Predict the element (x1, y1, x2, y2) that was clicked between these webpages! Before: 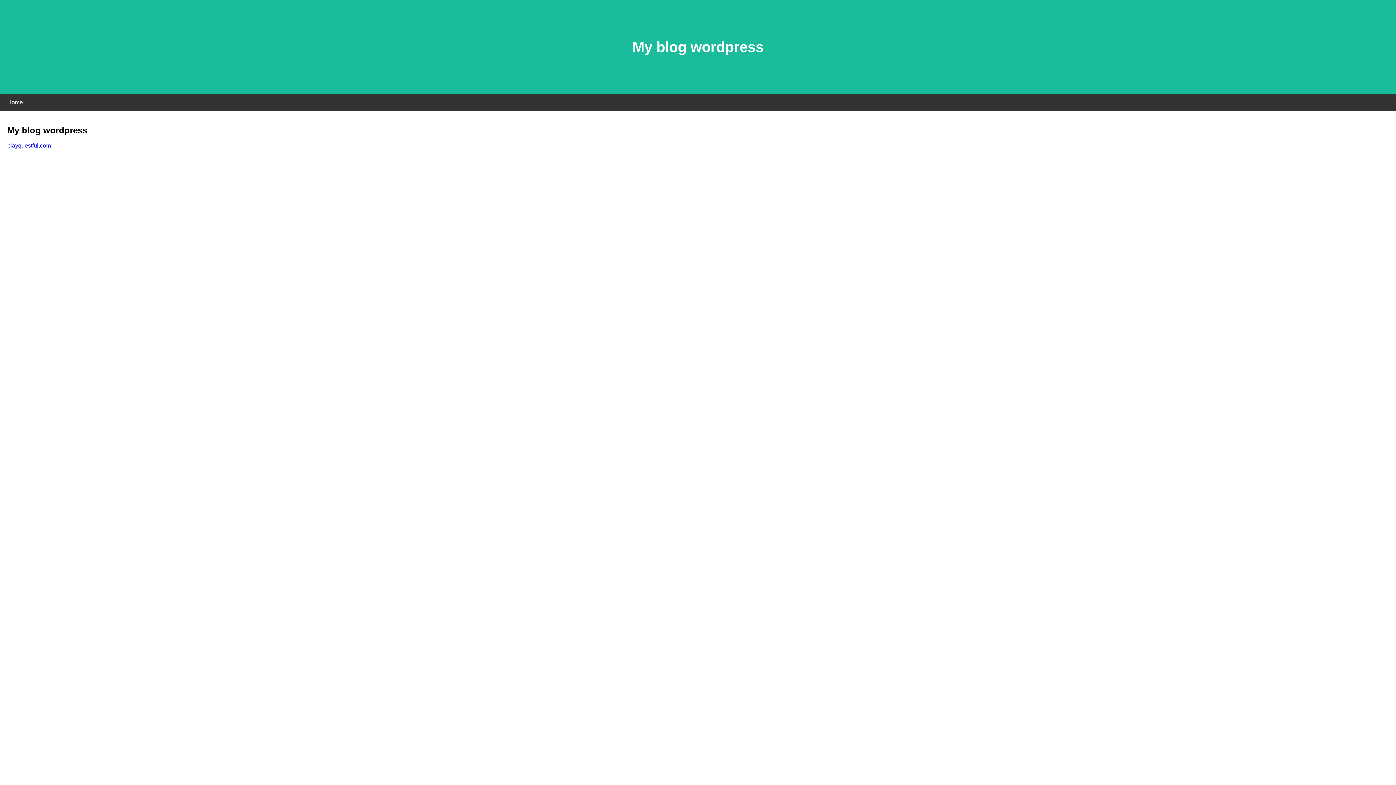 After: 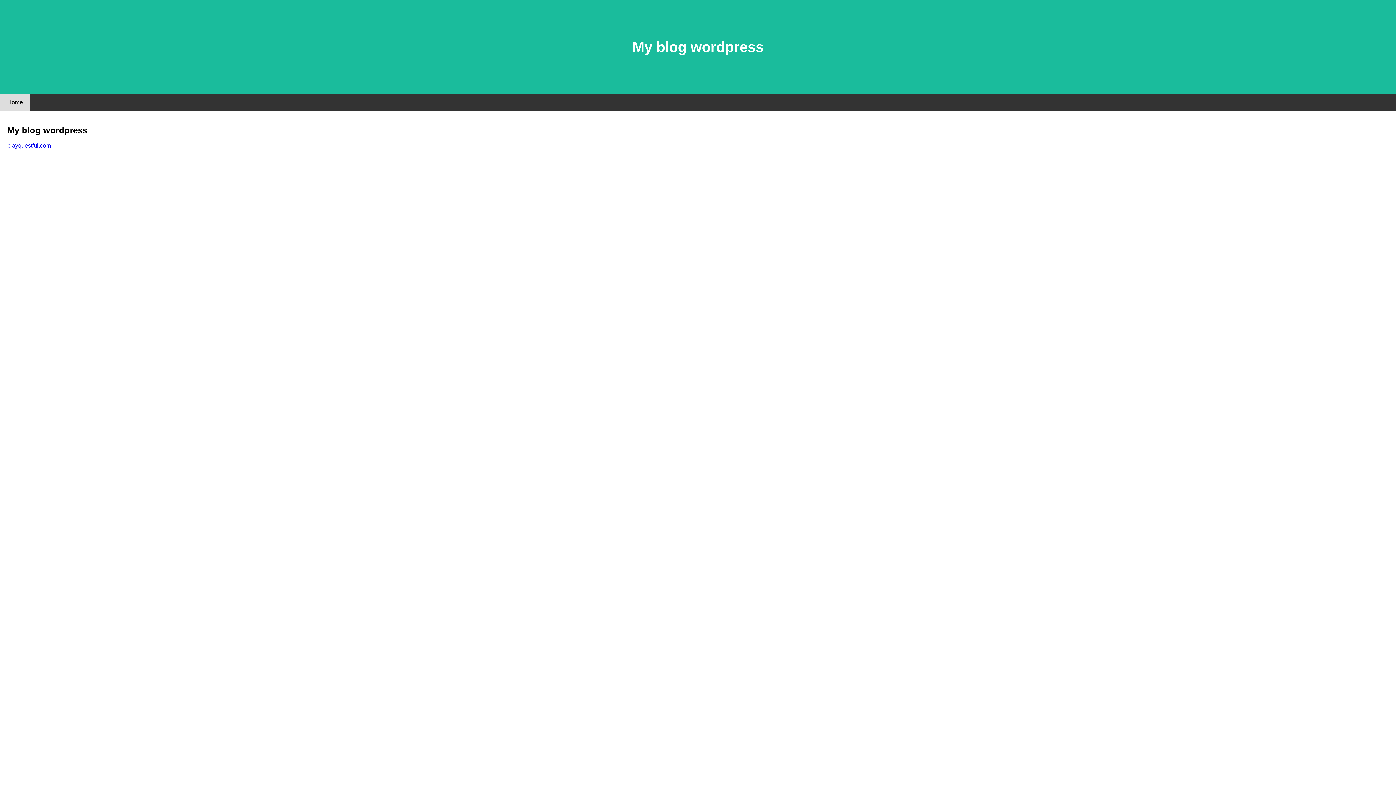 Action: bbox: (0, 94, 30, 110) label: Home